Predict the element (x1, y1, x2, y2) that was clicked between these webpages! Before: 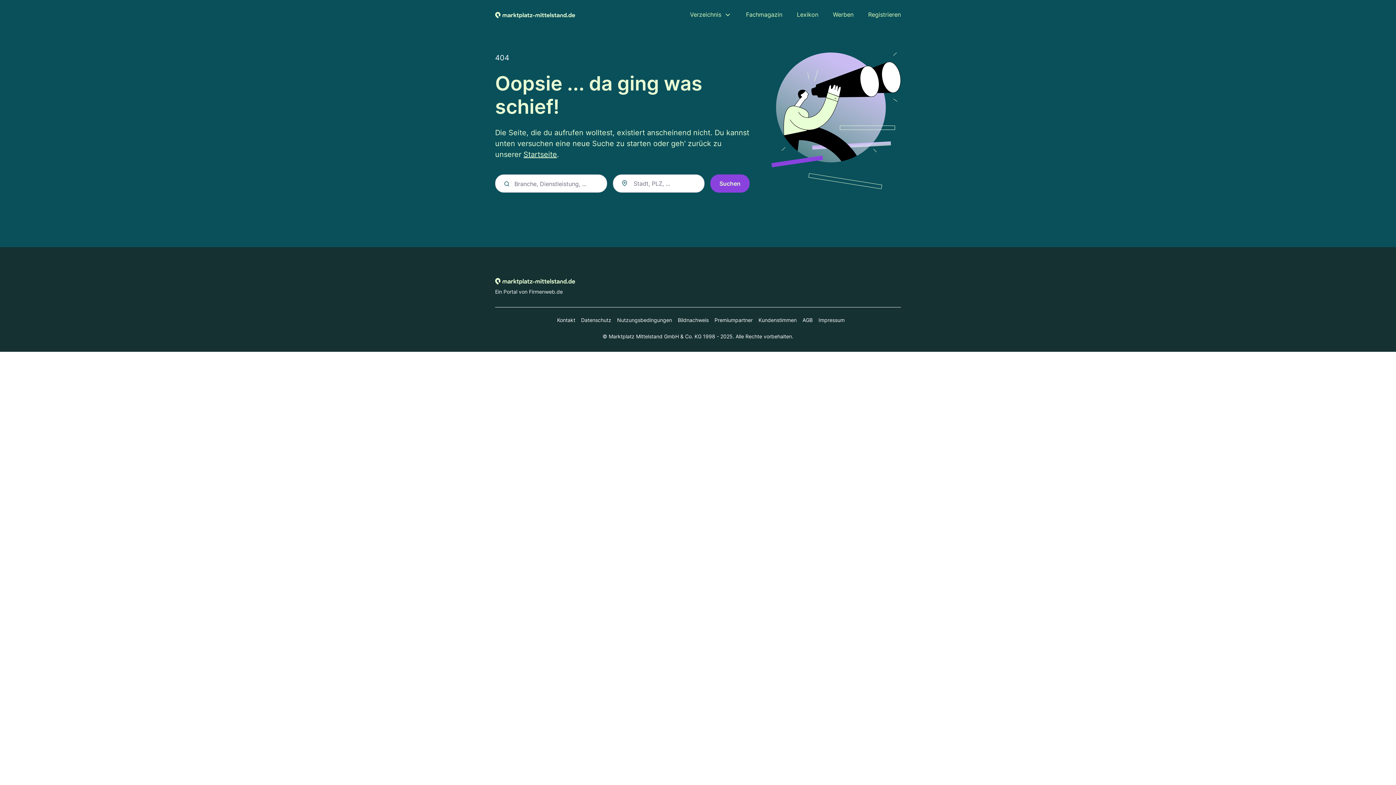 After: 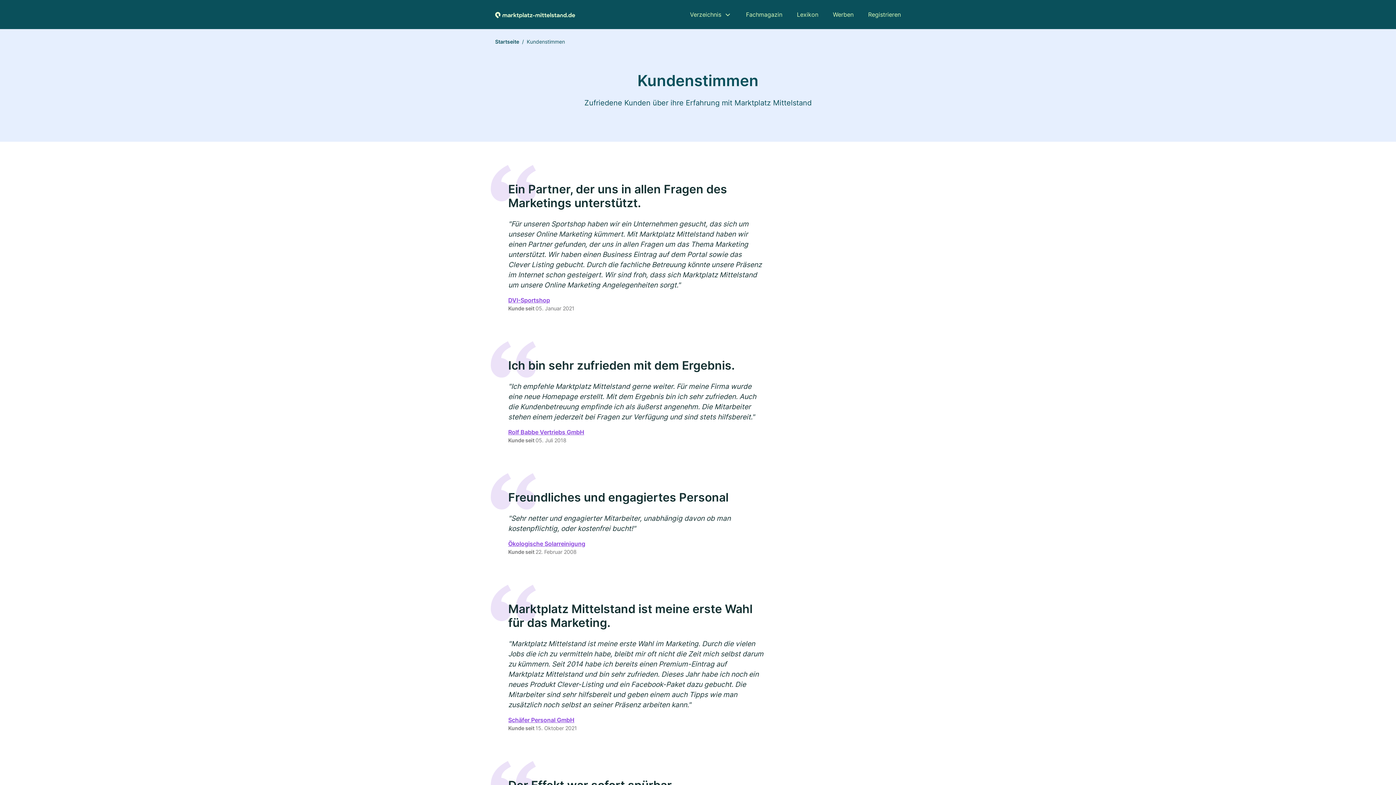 Action: label: Kundenstimmen bbox: (752, 316, 796, 324)